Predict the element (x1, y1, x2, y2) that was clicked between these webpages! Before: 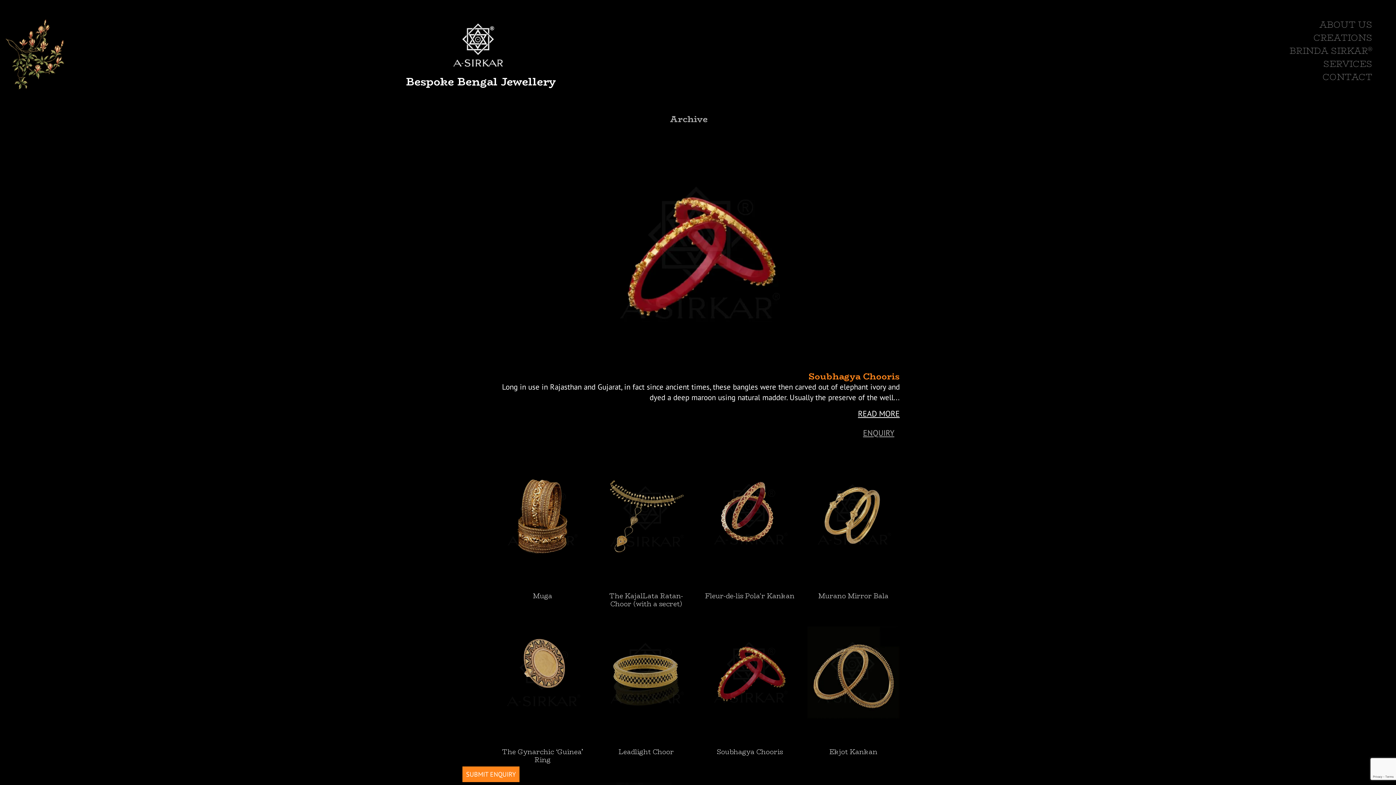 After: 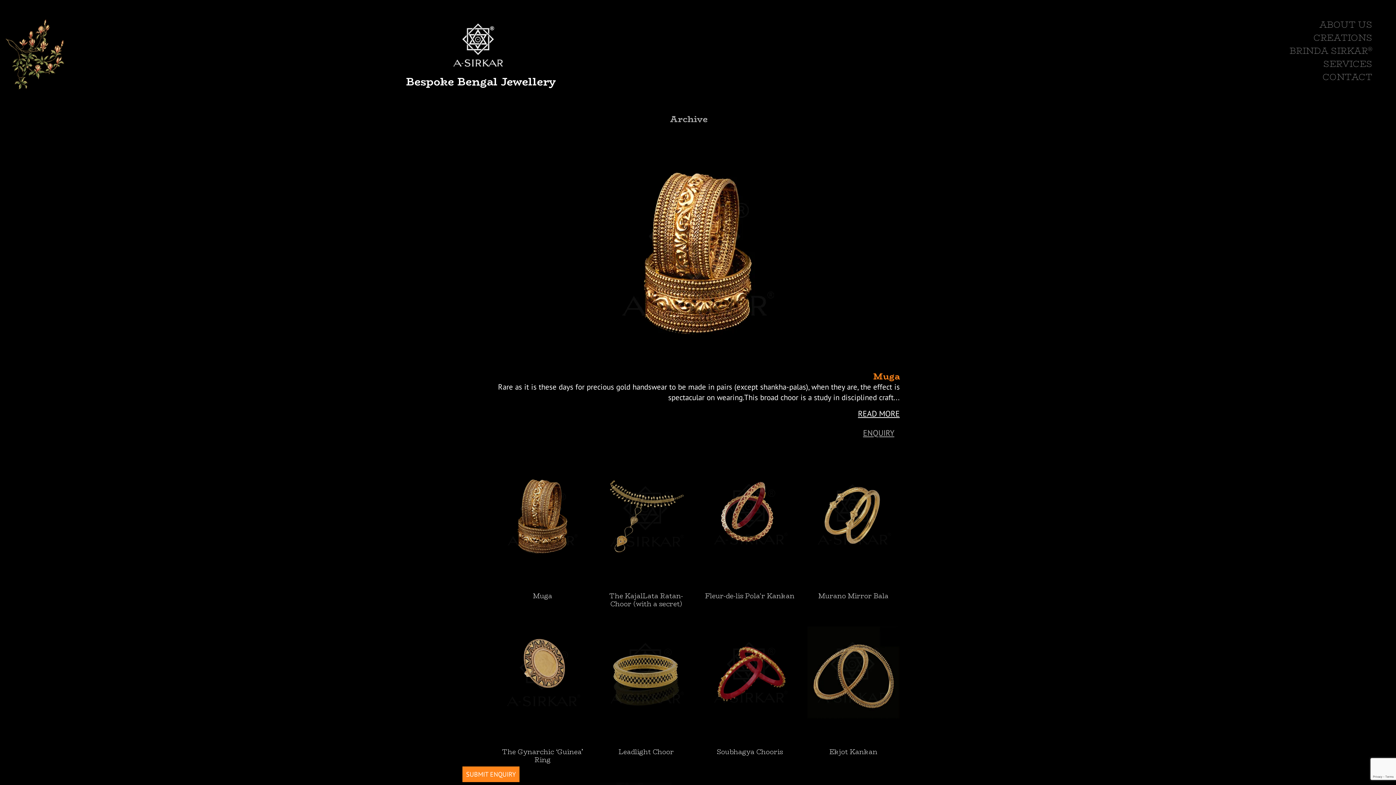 Action: label: View more bbox: (496, 470, 589, 579)